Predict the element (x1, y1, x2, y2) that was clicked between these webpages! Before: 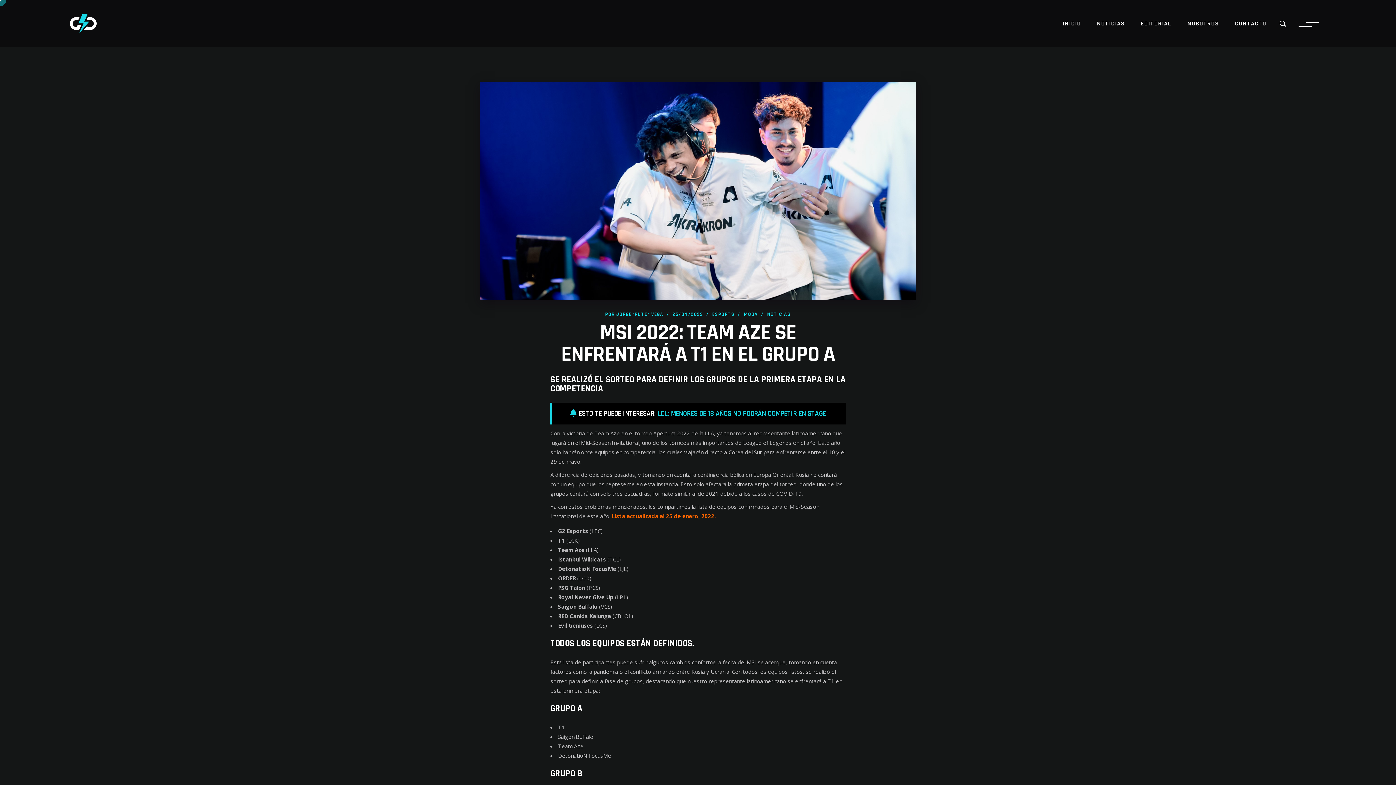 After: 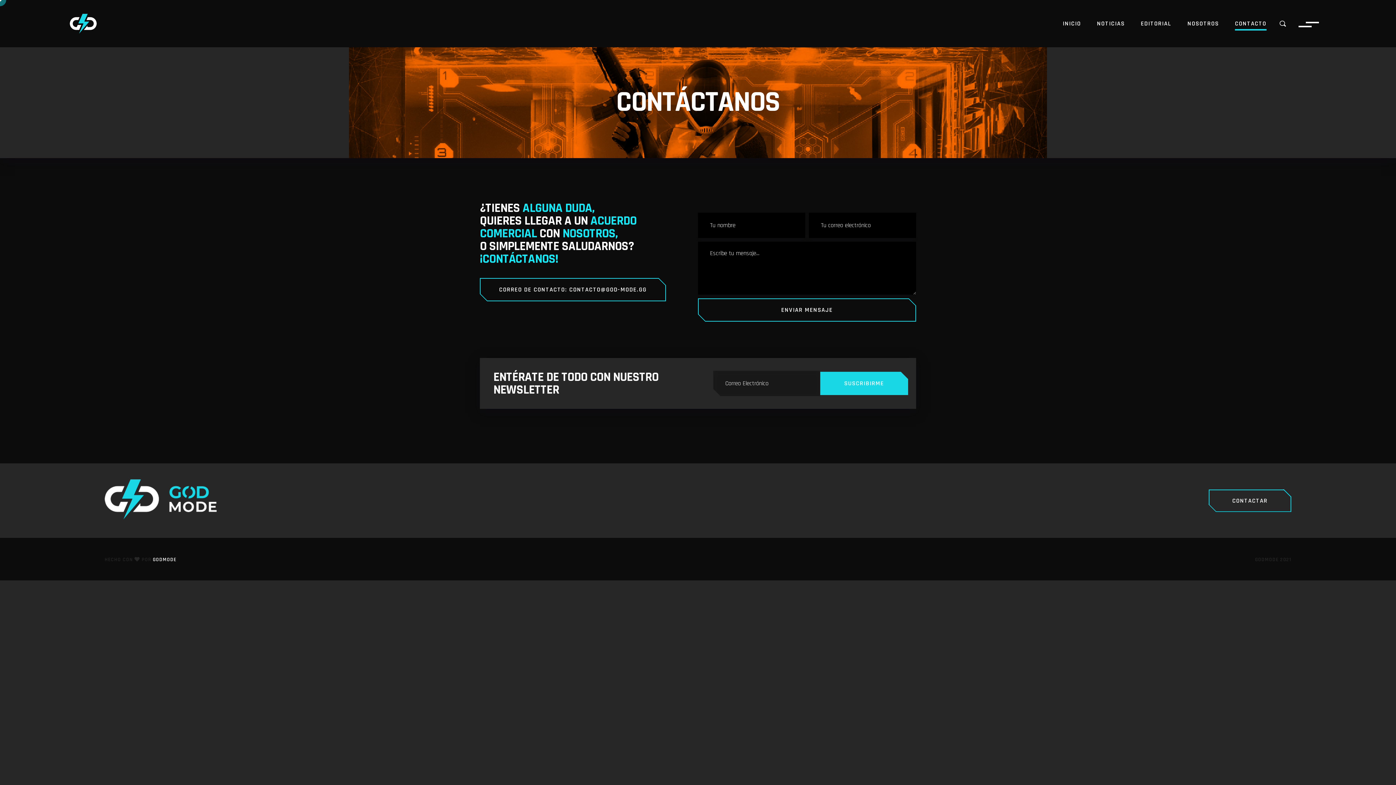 Action: bbox: (1227, 20, 1274, 27) label: CONTACTO